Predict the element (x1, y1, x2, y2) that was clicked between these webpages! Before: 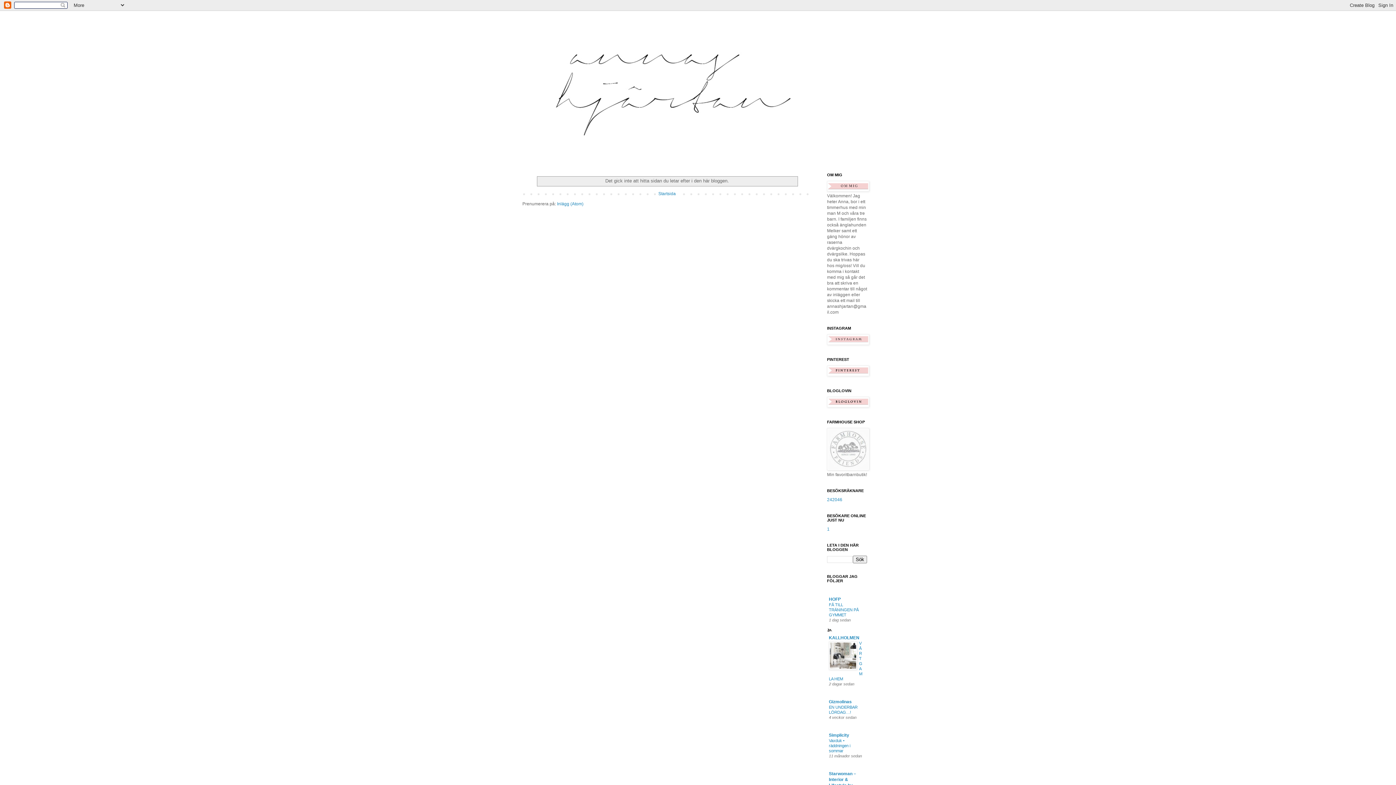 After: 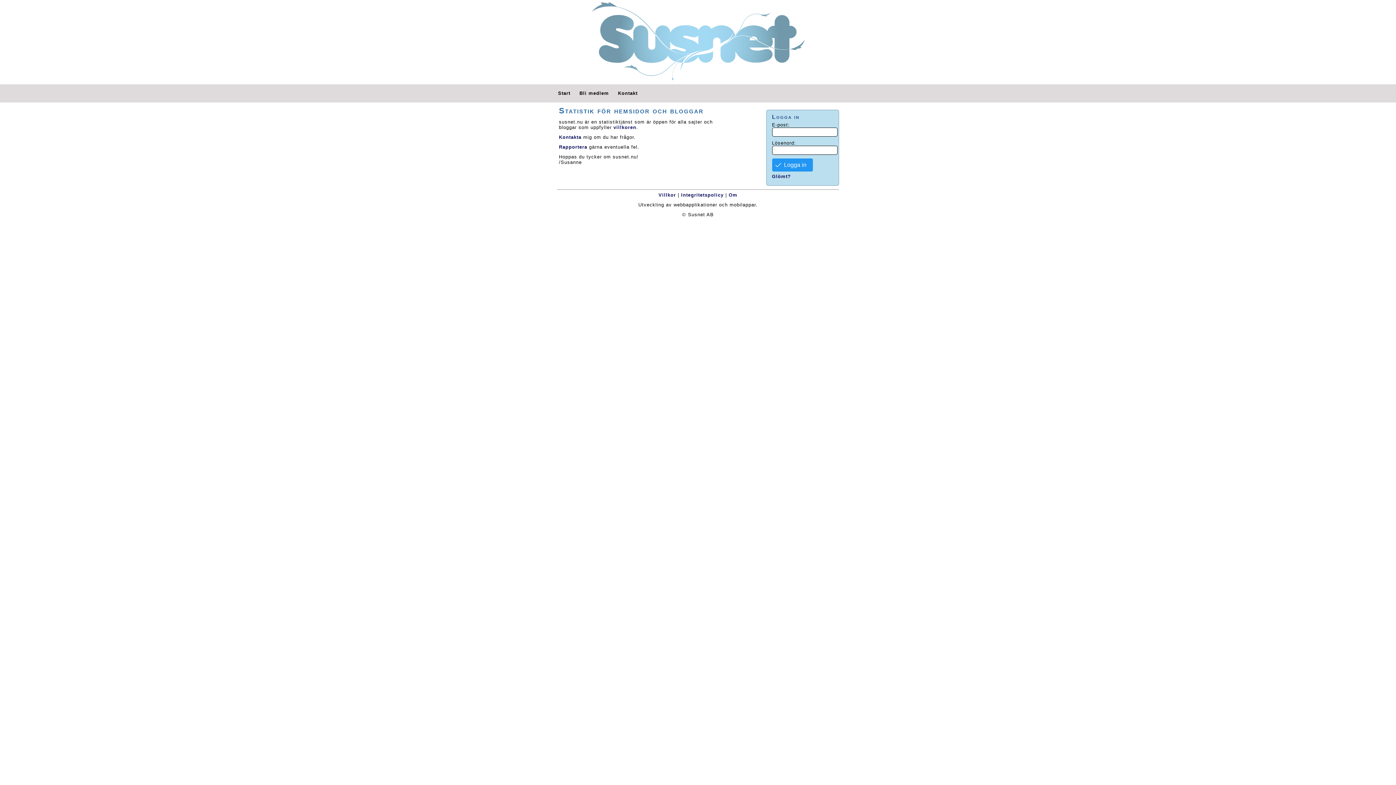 Action: label: 242046 bbox: (827, 497, 842, 502)